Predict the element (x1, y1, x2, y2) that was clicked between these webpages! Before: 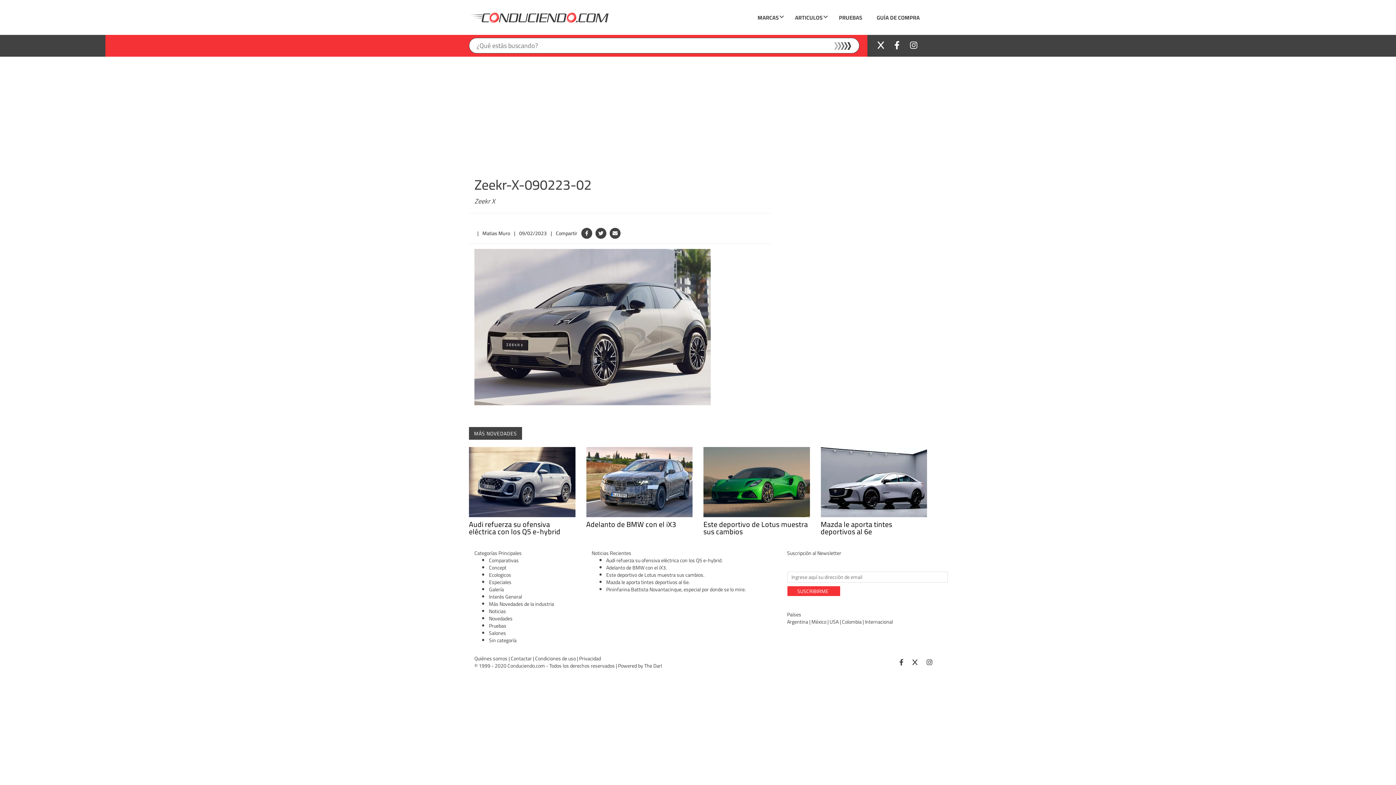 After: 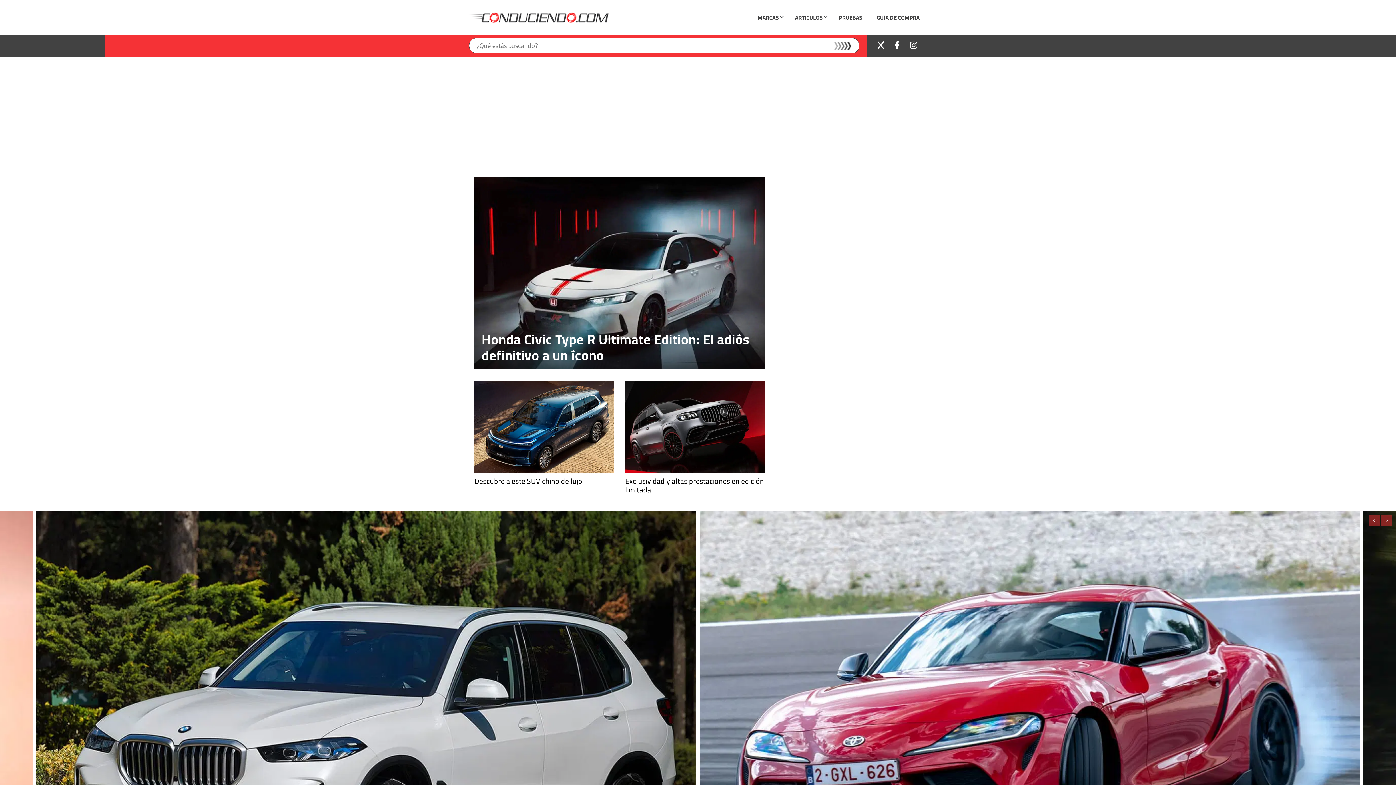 Action: label: Internacional bbox: (865, 617, 893, 627)